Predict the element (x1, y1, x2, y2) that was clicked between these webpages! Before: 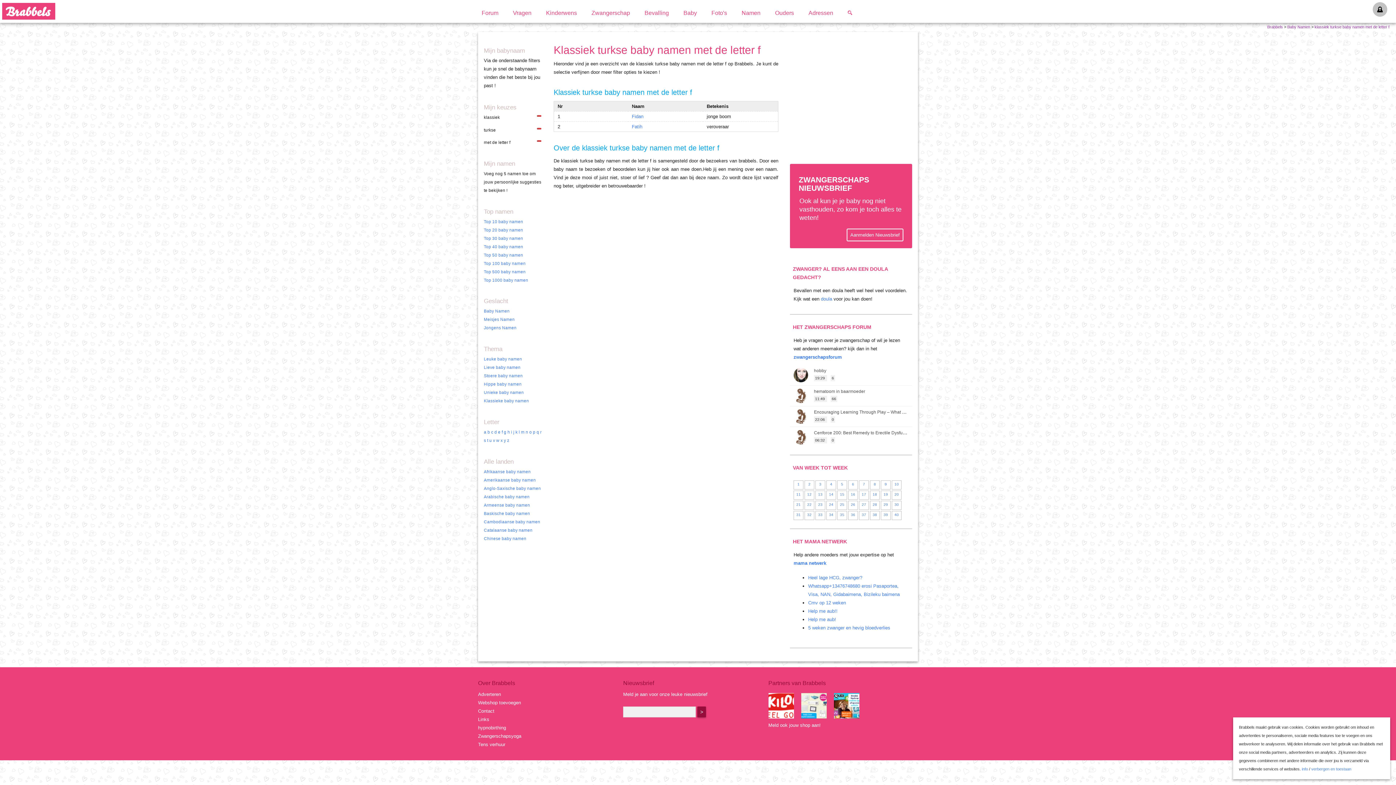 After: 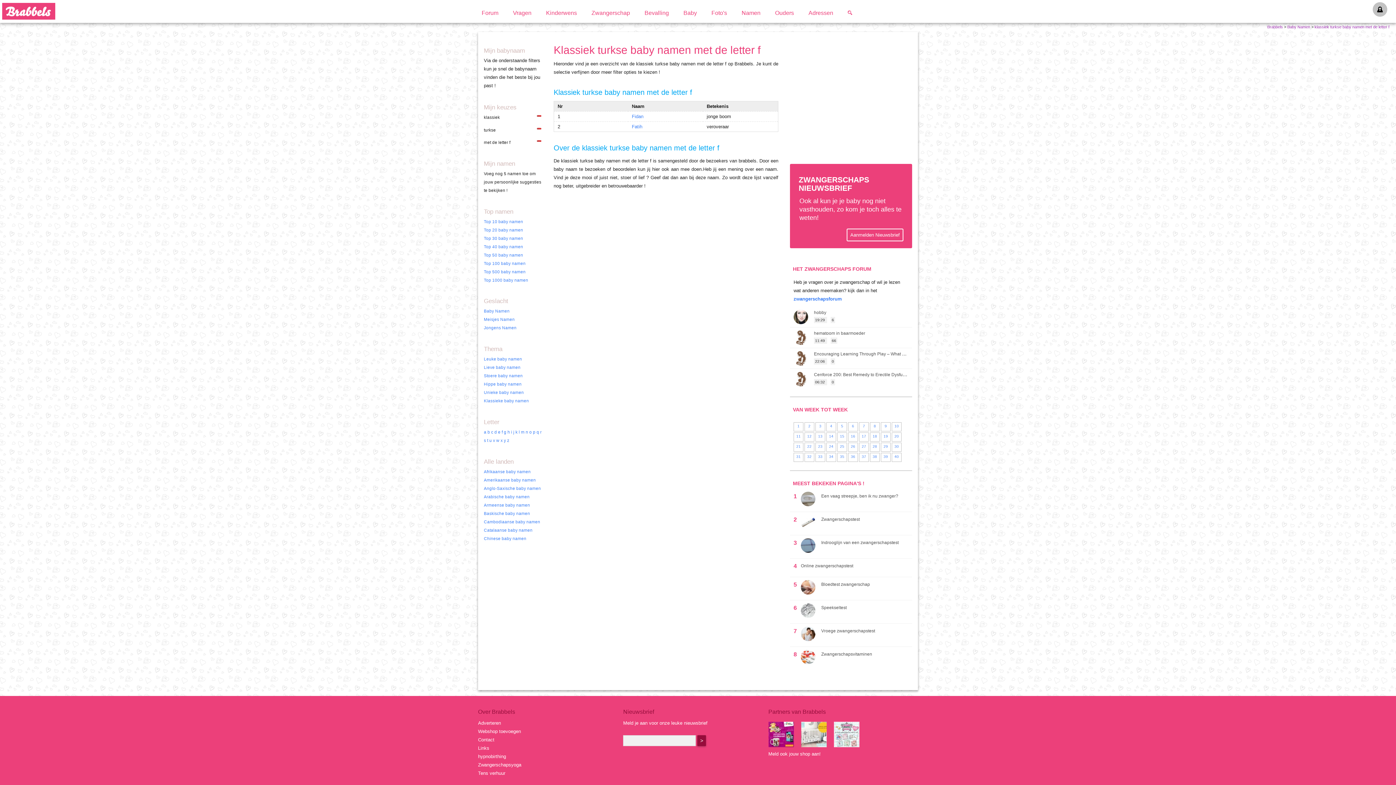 Action: label: Klassieke baby namen bbox: (484, 398, 529, 403)